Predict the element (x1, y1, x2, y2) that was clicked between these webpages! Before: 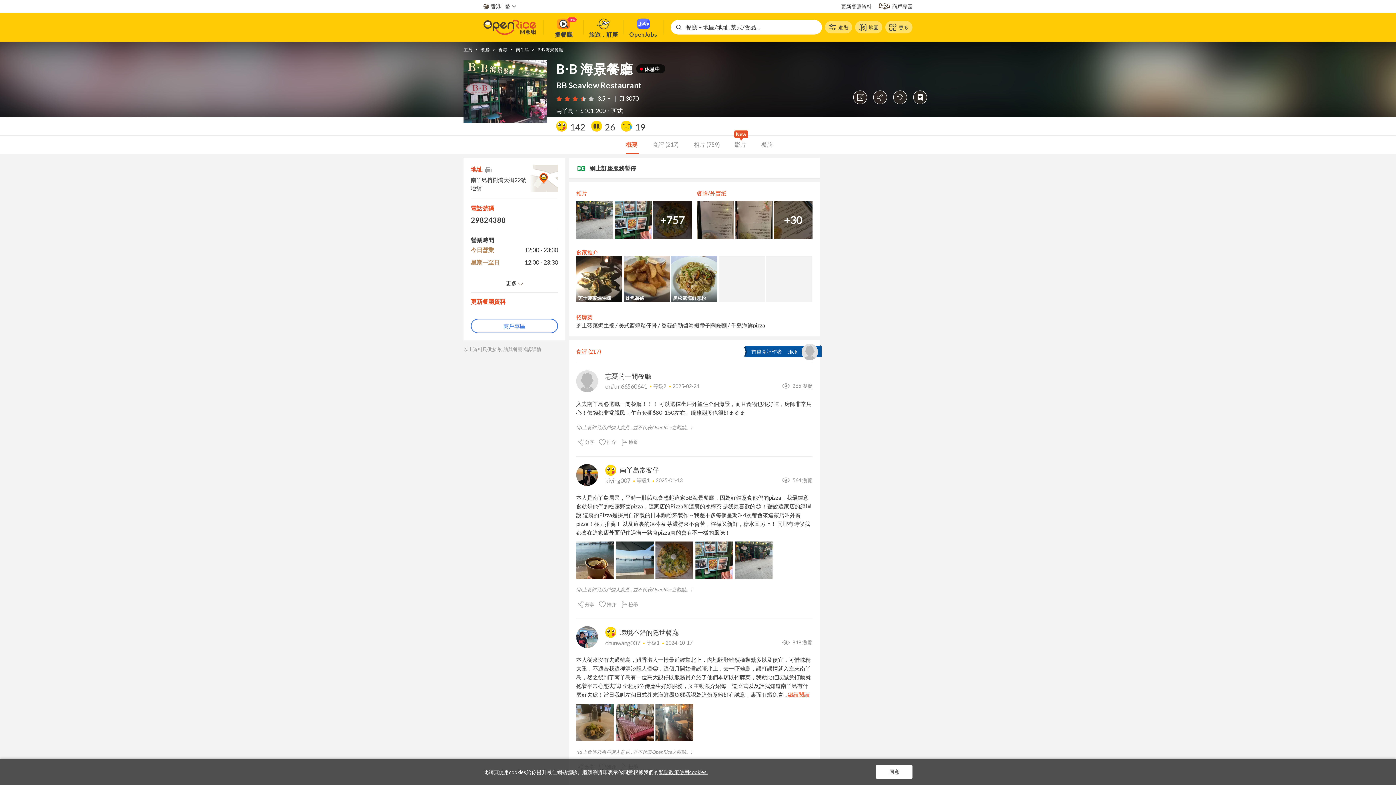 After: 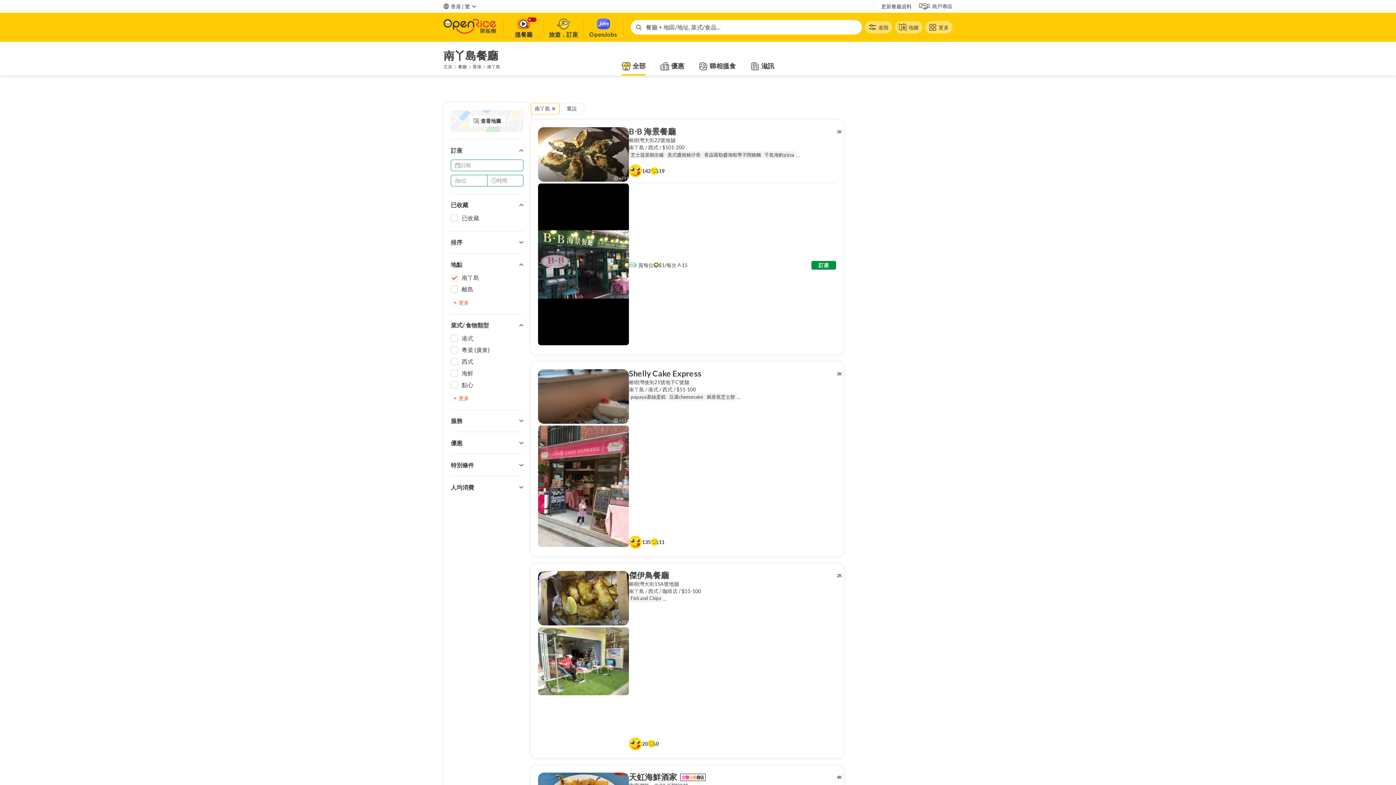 Action: bbox: (556, 107, 573, 114) label: 南丫島